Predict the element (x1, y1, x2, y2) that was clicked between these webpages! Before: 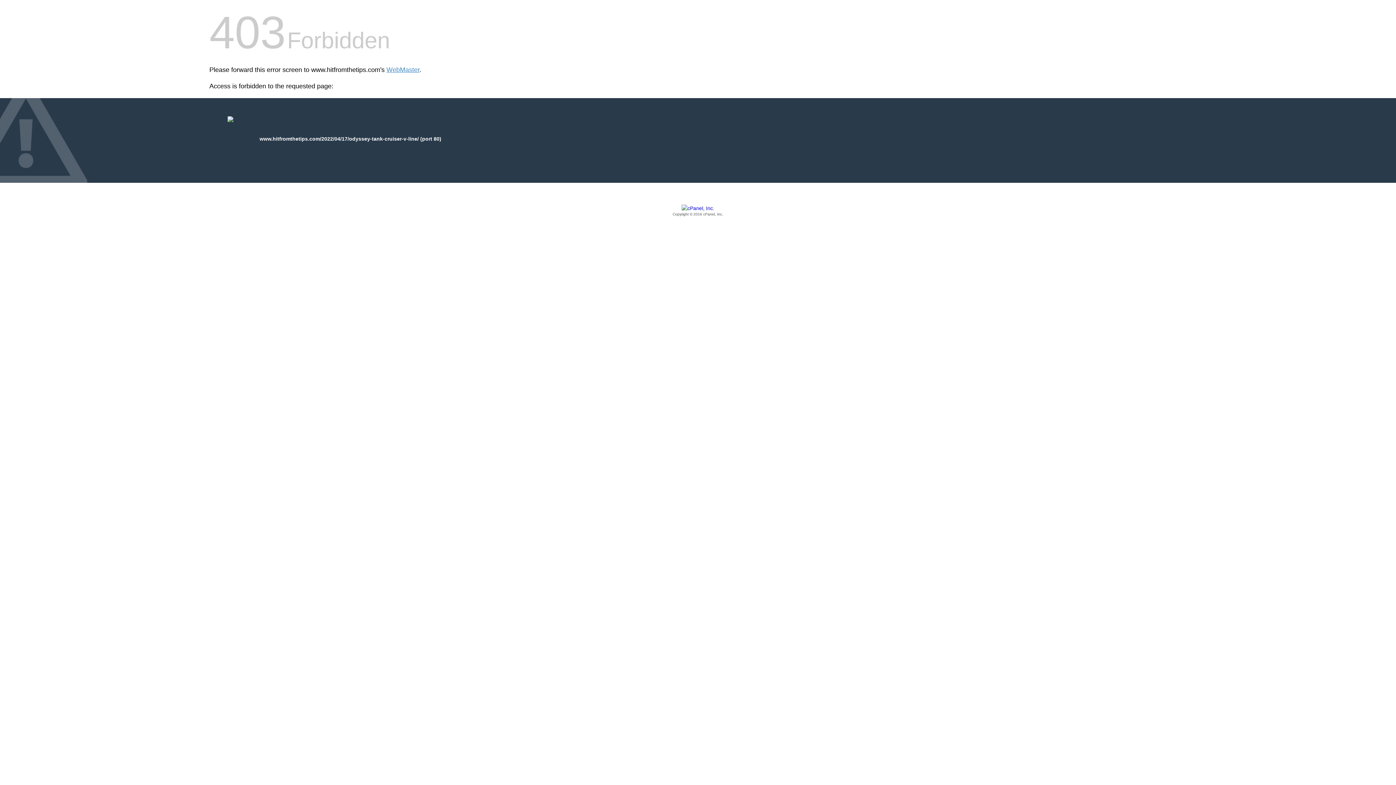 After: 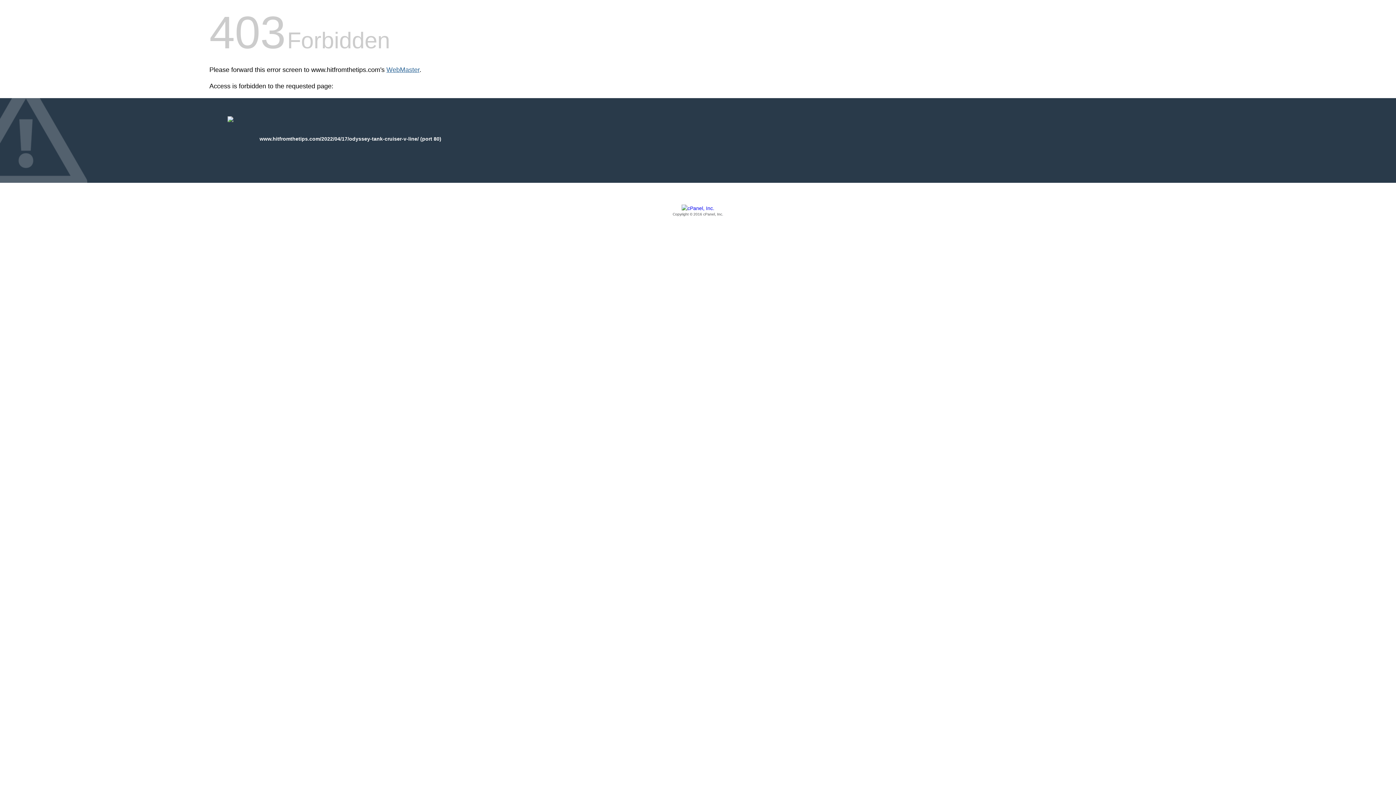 Action: bbox: (386, 66, 419, 73) label: WebMaster